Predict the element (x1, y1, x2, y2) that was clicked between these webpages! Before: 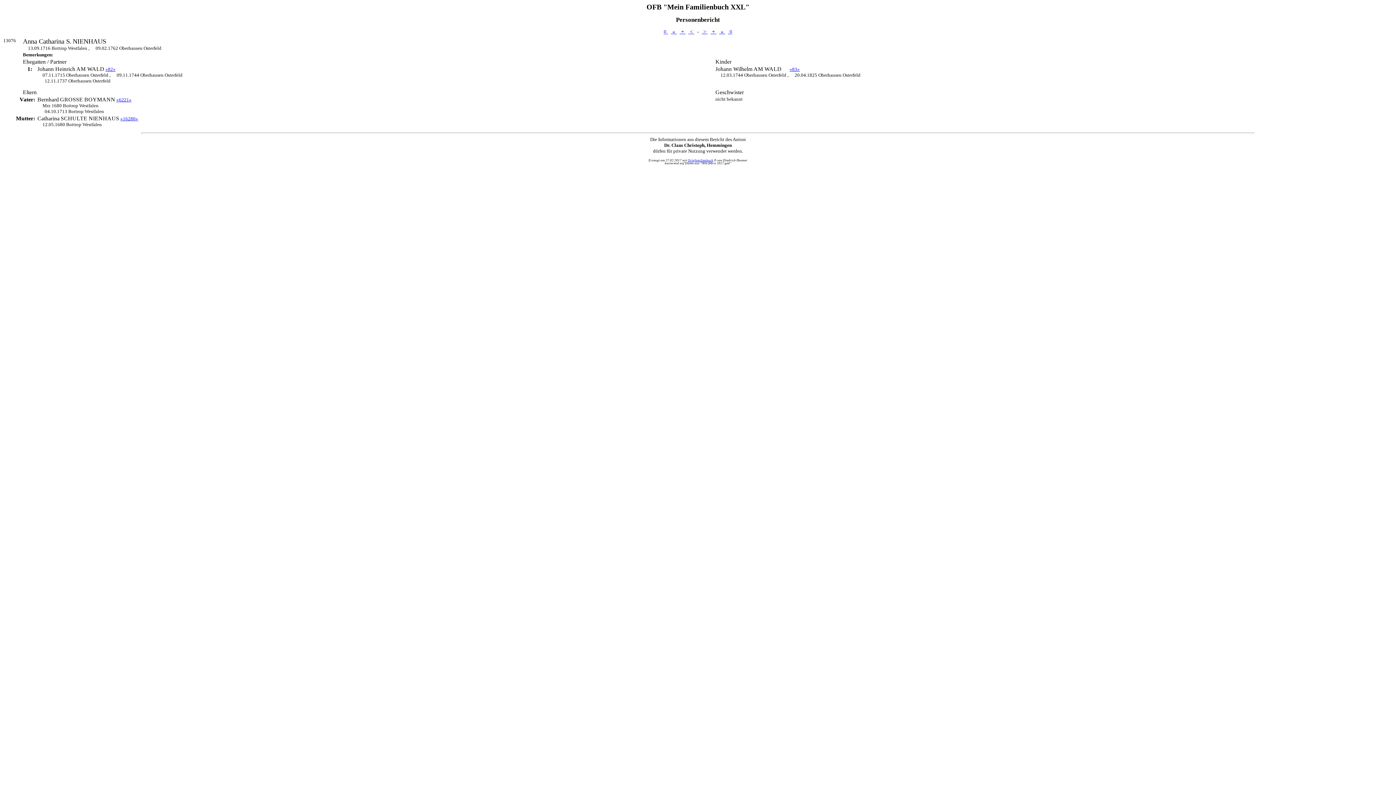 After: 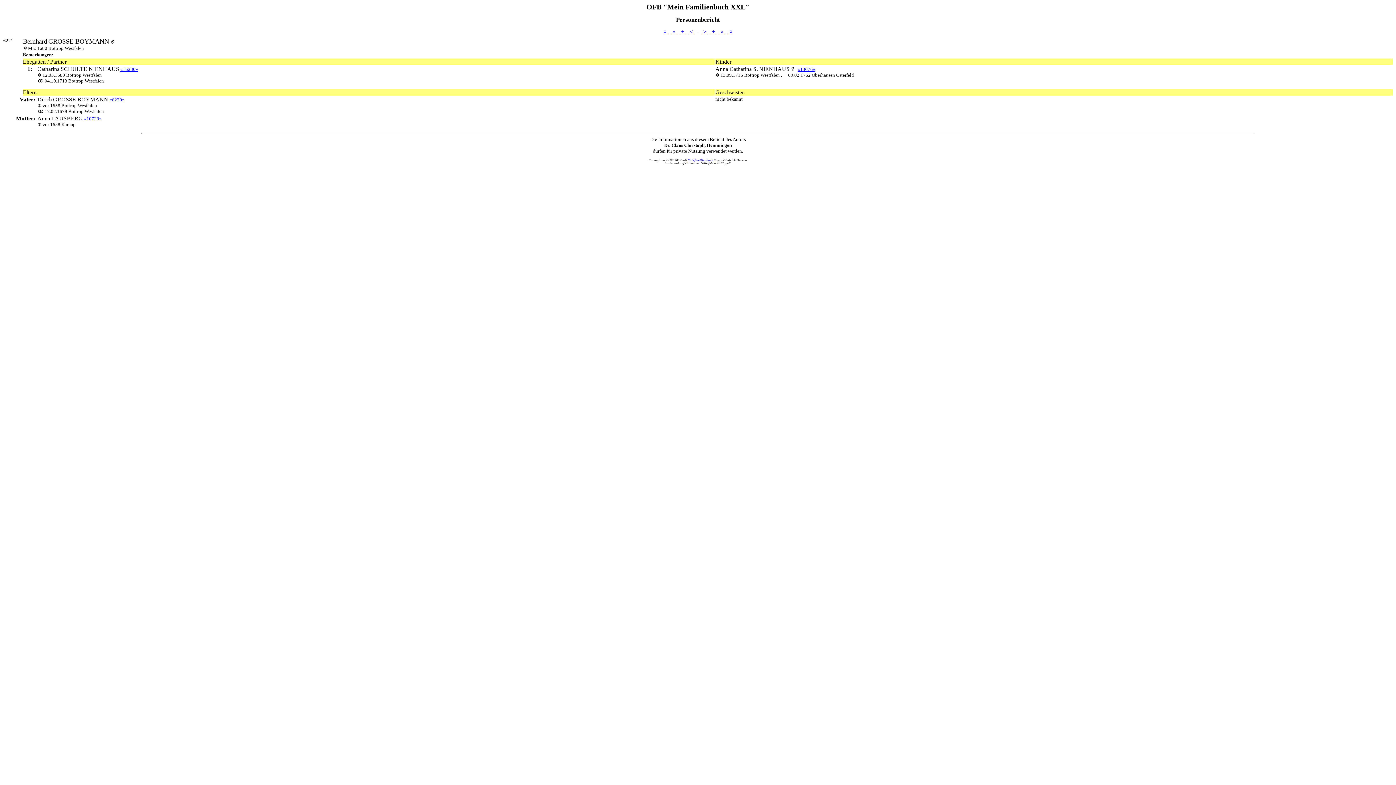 Action: label: «6221» bbox: (116, 97, 131, 102)